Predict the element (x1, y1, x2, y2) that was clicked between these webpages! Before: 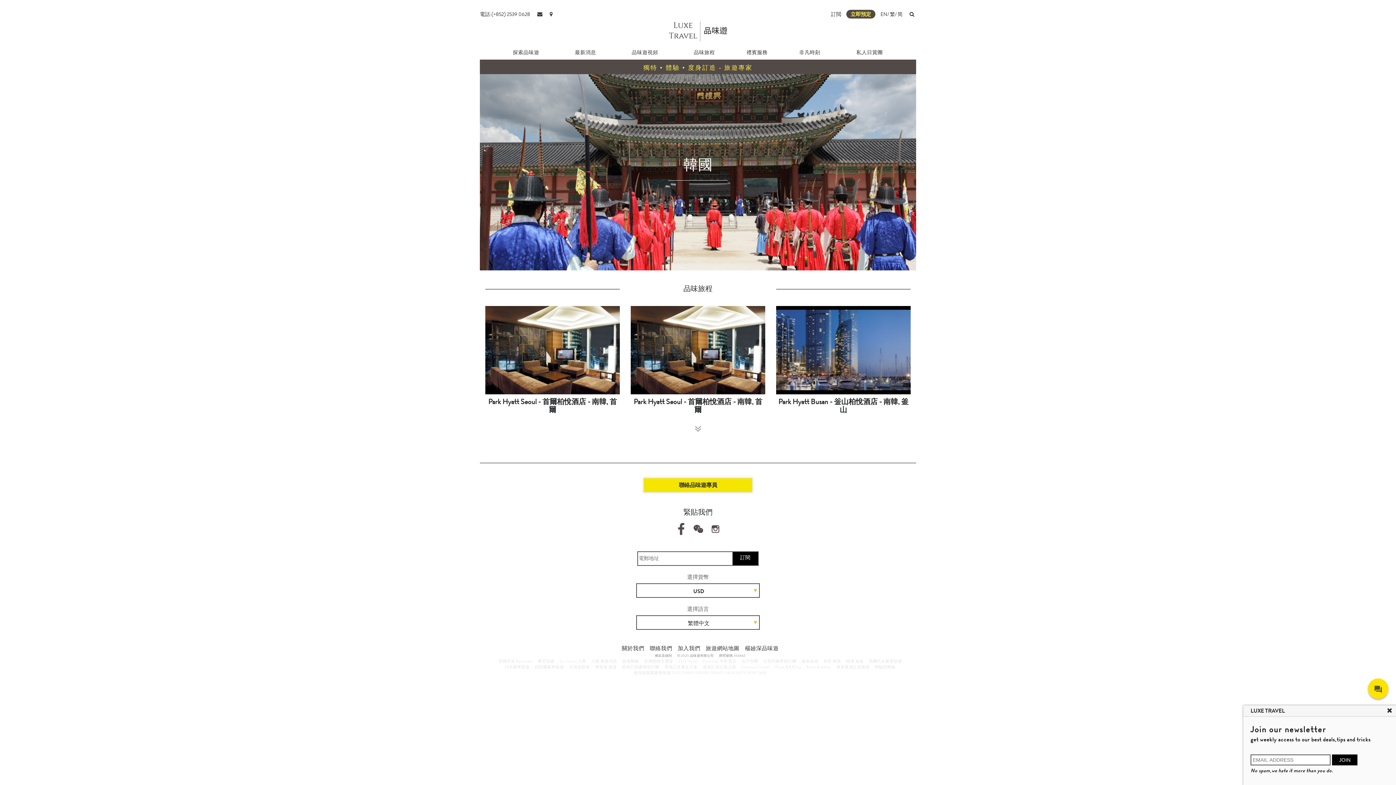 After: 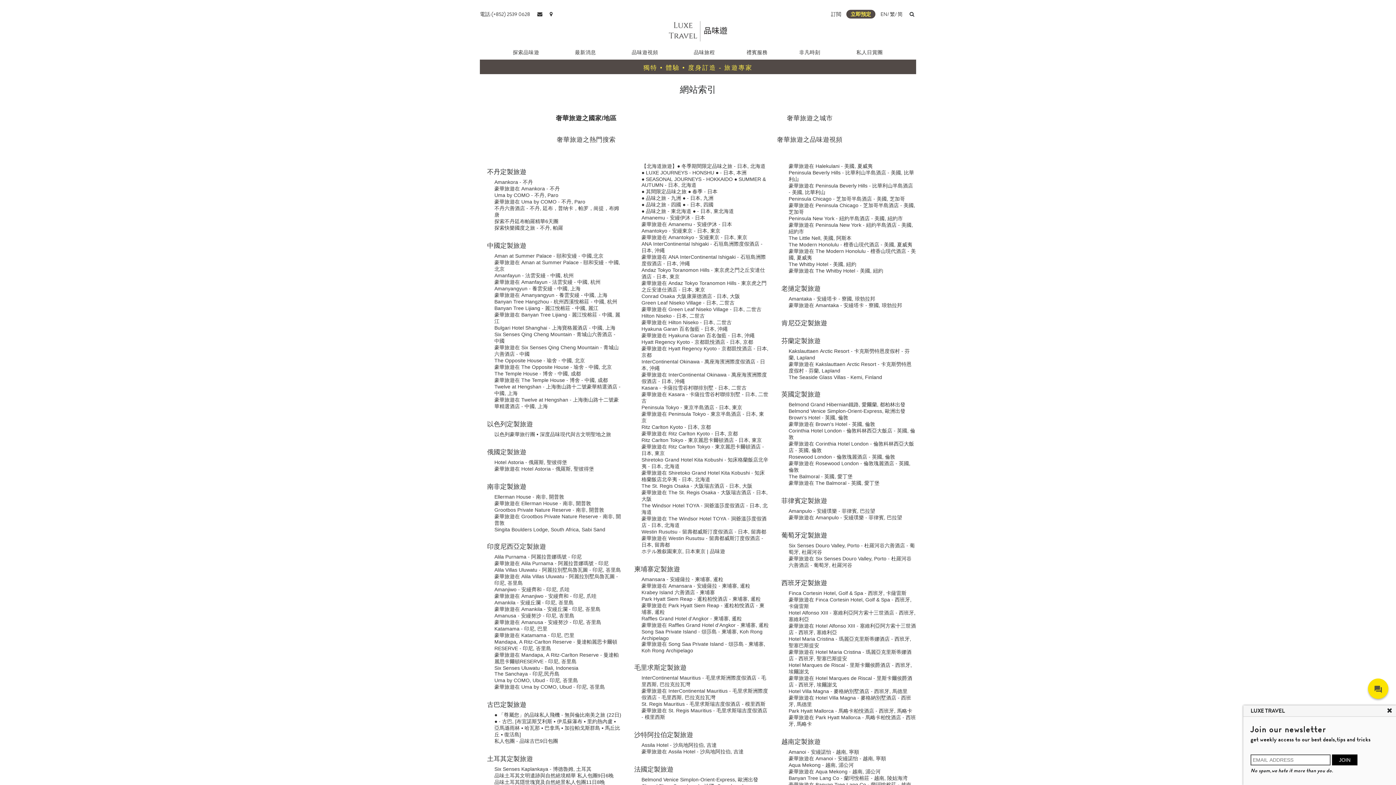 Action: bbox: (705, 644, 739, 652) label: 旅遊網站地圖